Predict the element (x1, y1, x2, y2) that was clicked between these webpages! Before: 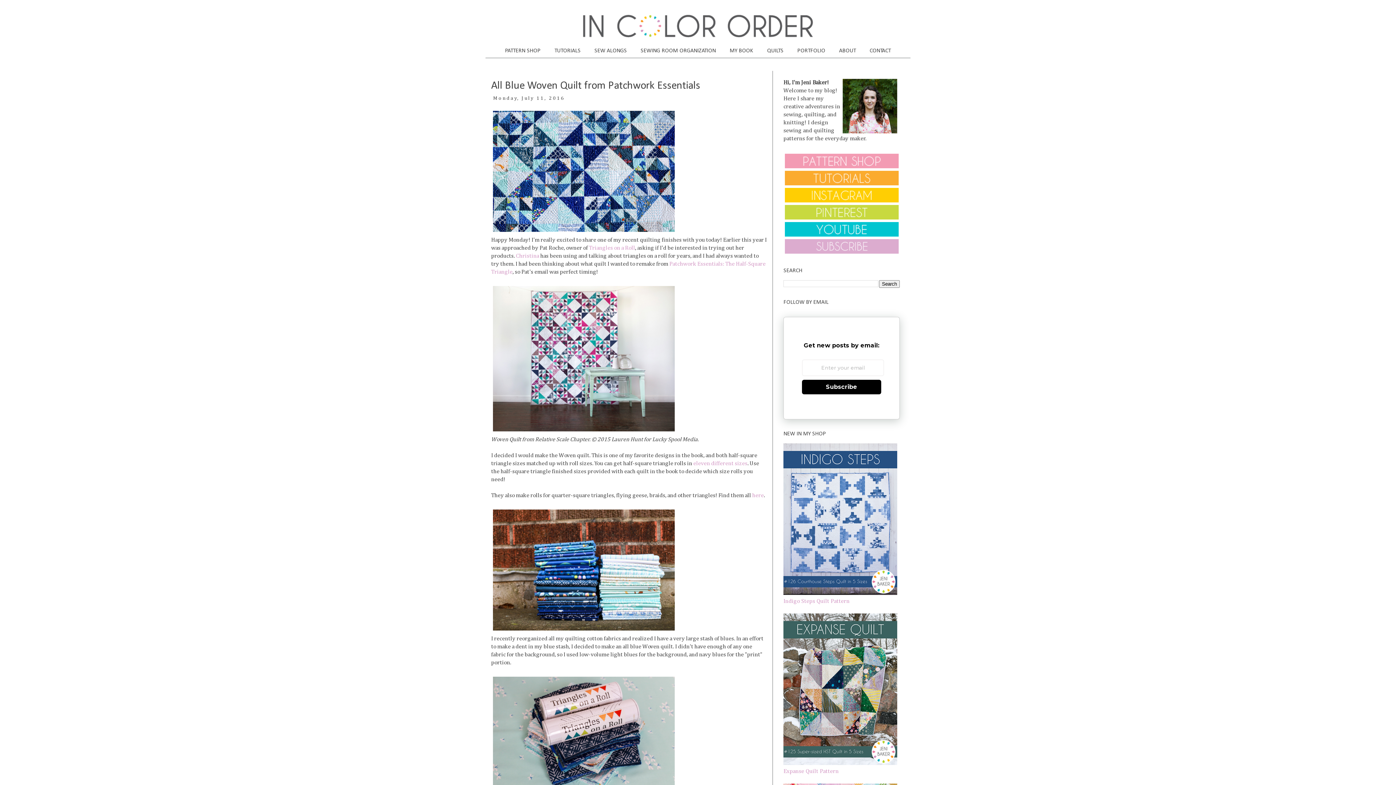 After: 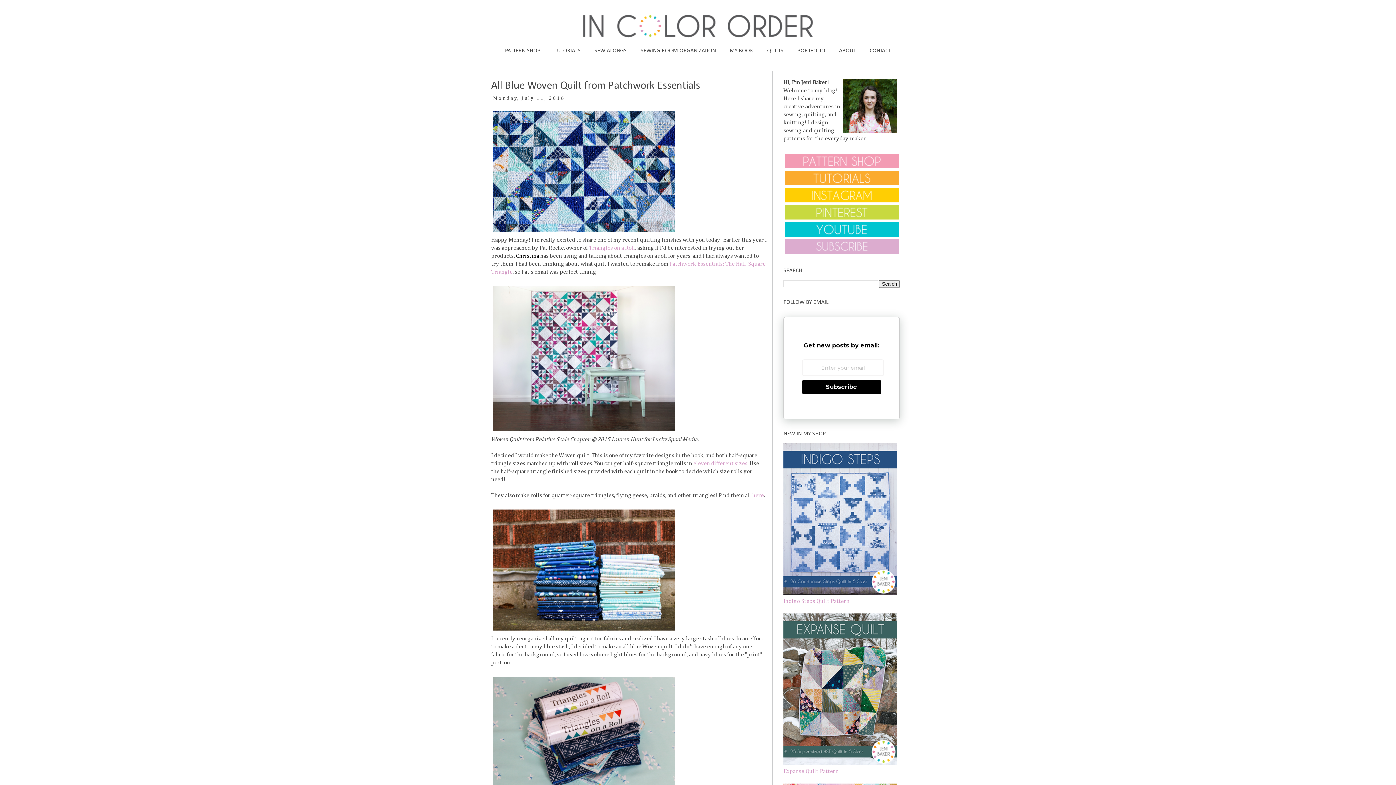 Action: label: Christina bbox: (516, 253, 539, 259)